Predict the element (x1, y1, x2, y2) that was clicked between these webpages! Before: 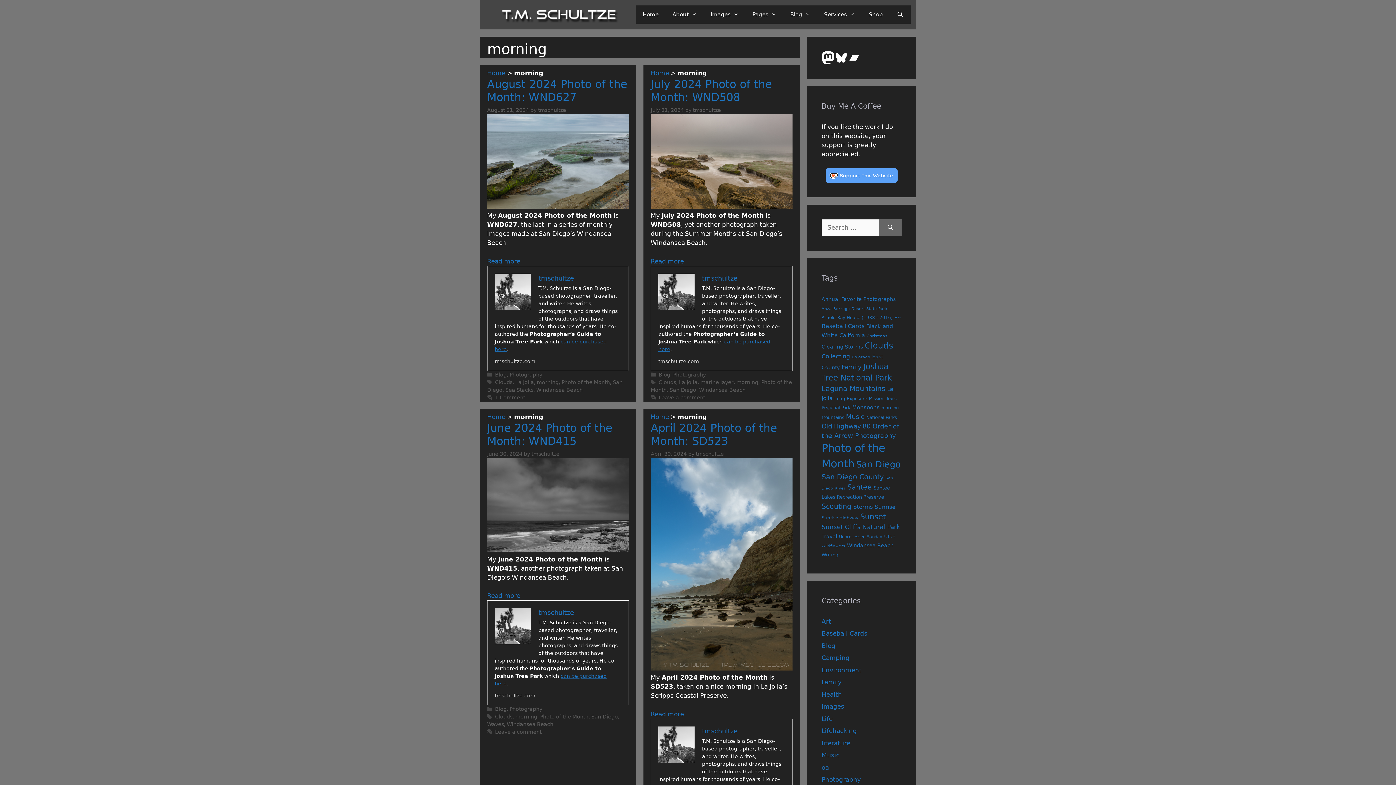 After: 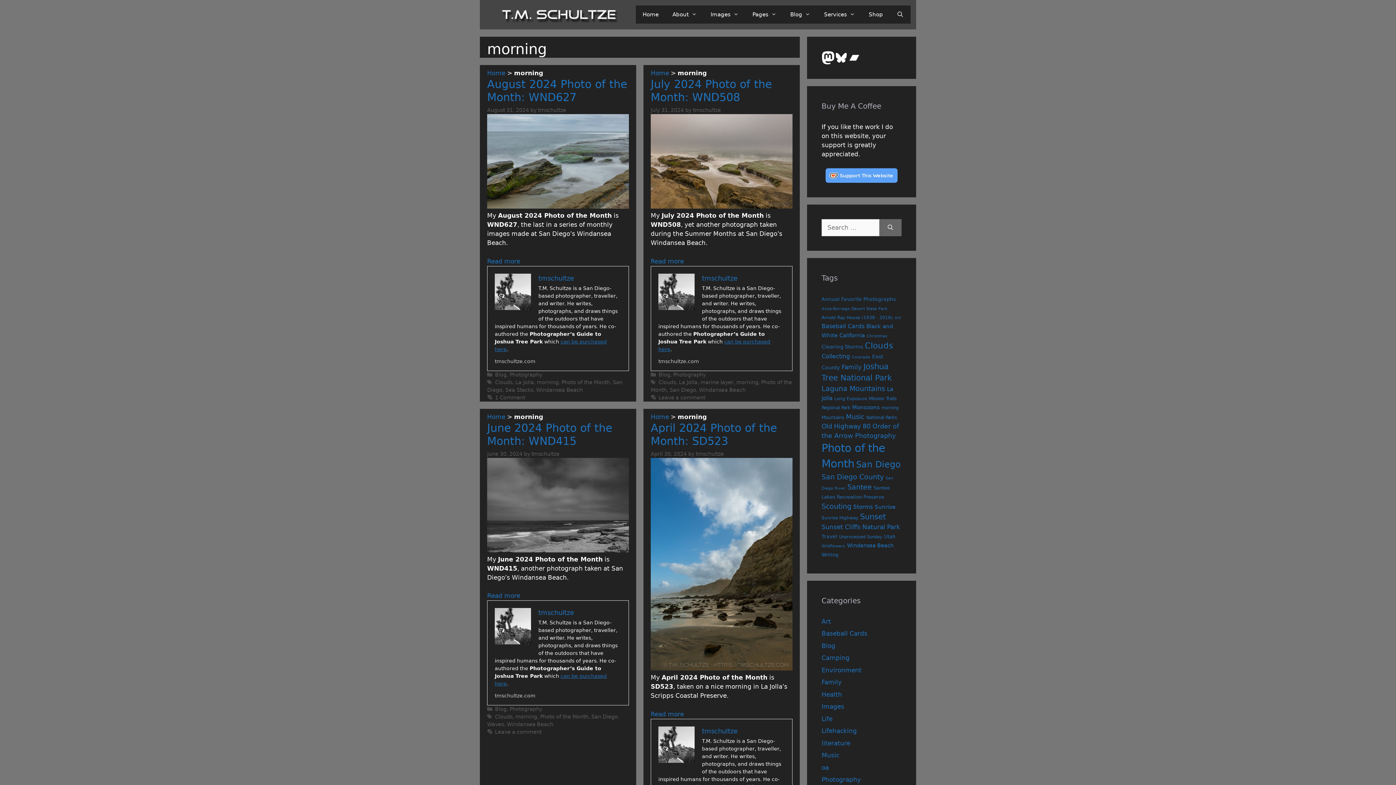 Action: bbox: (736, 379, 758, 385) label: morning